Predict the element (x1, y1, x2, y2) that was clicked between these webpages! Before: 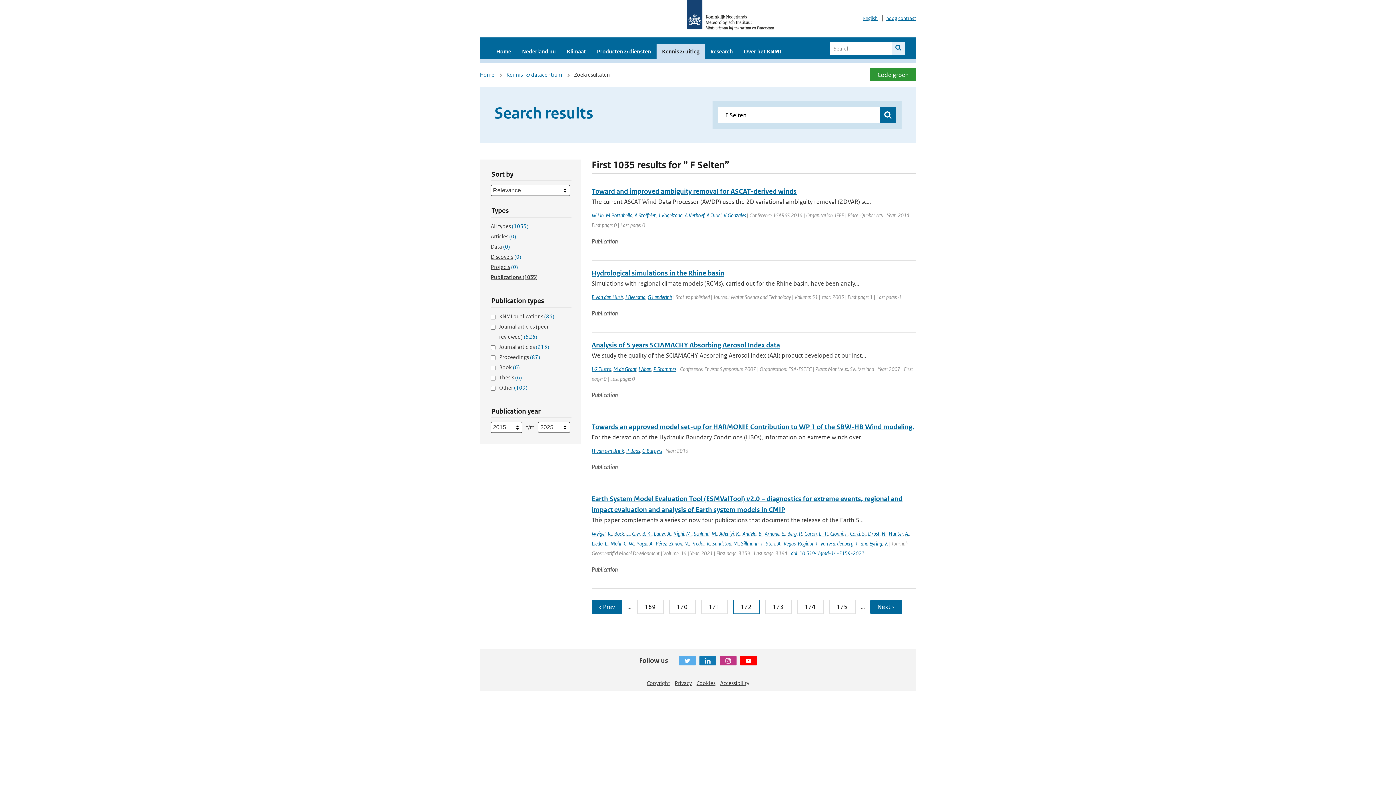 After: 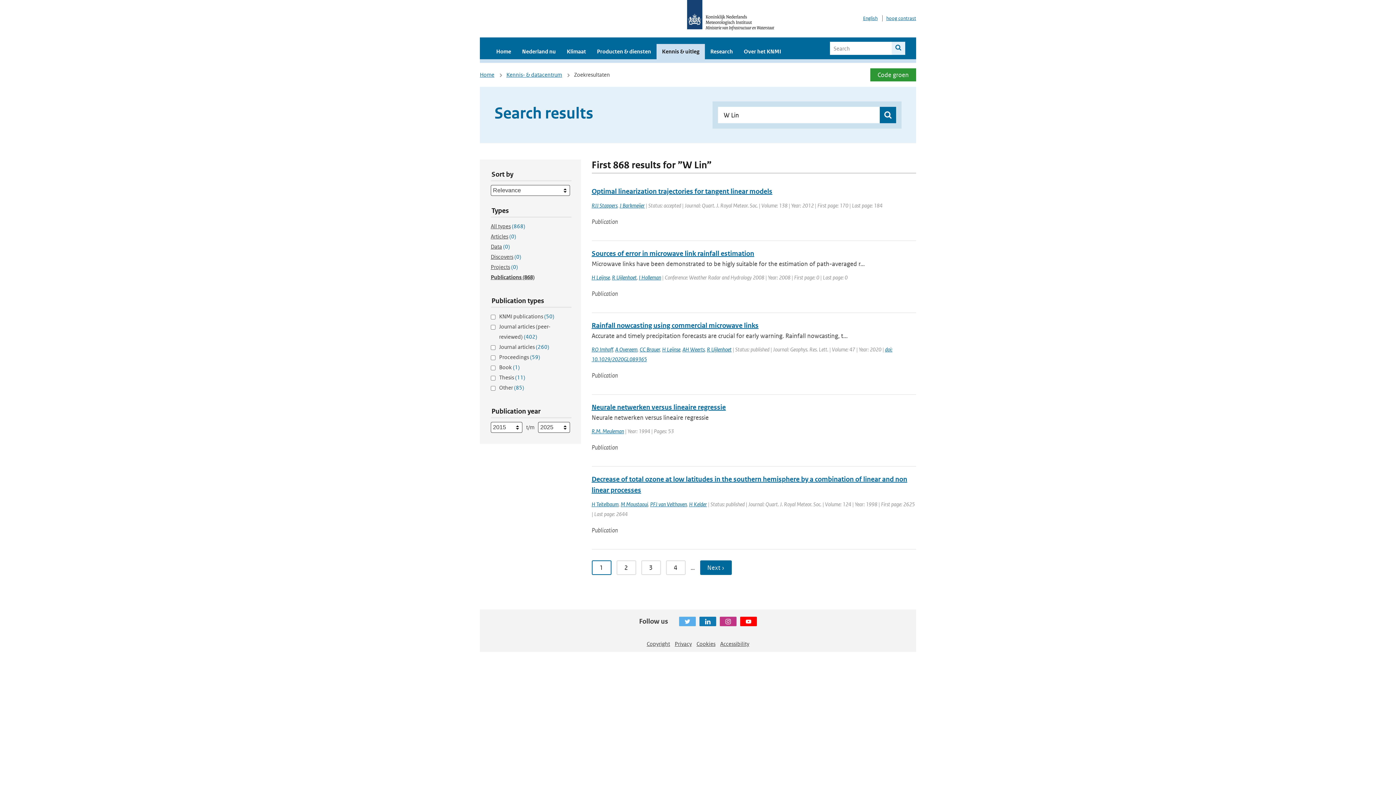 Action: label: W Lin bbox: (591, 212, 603, 218)